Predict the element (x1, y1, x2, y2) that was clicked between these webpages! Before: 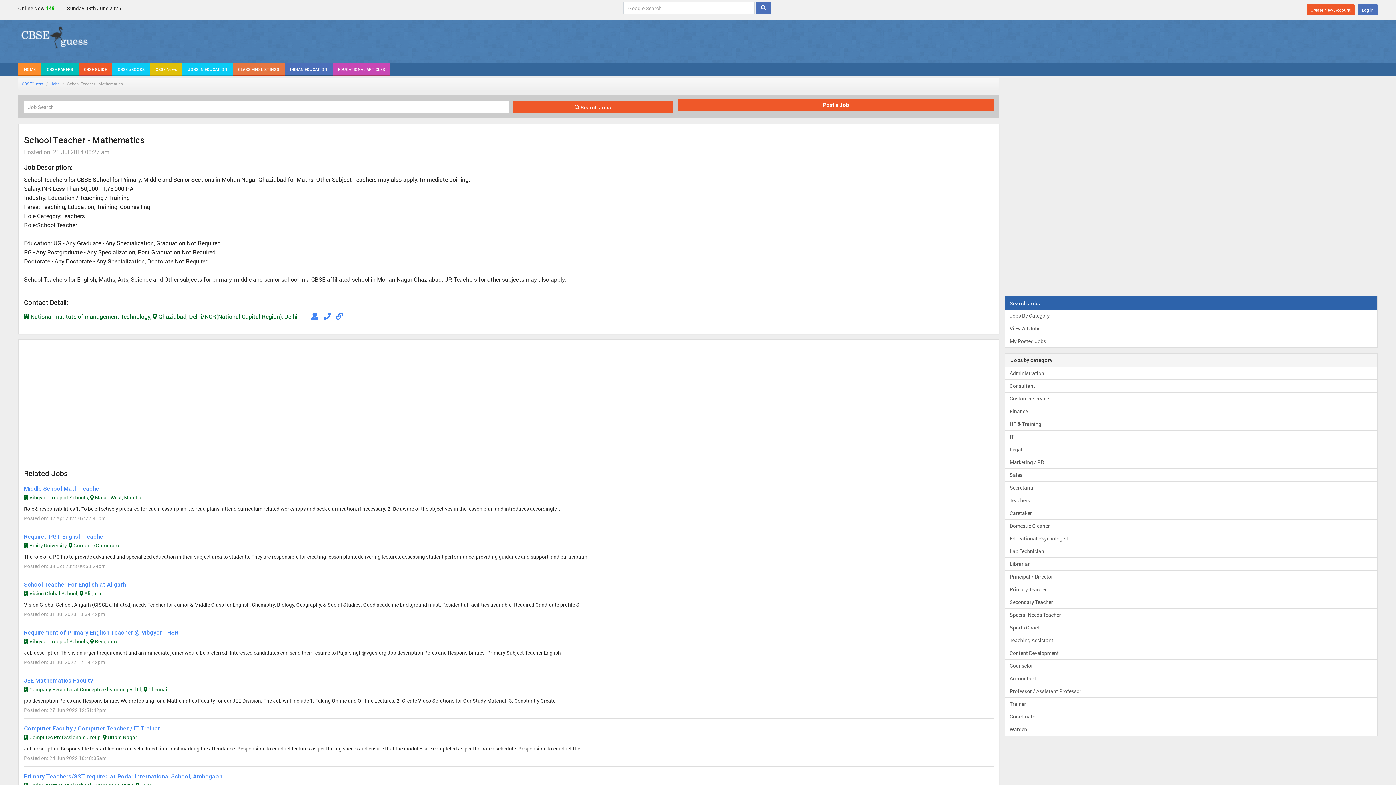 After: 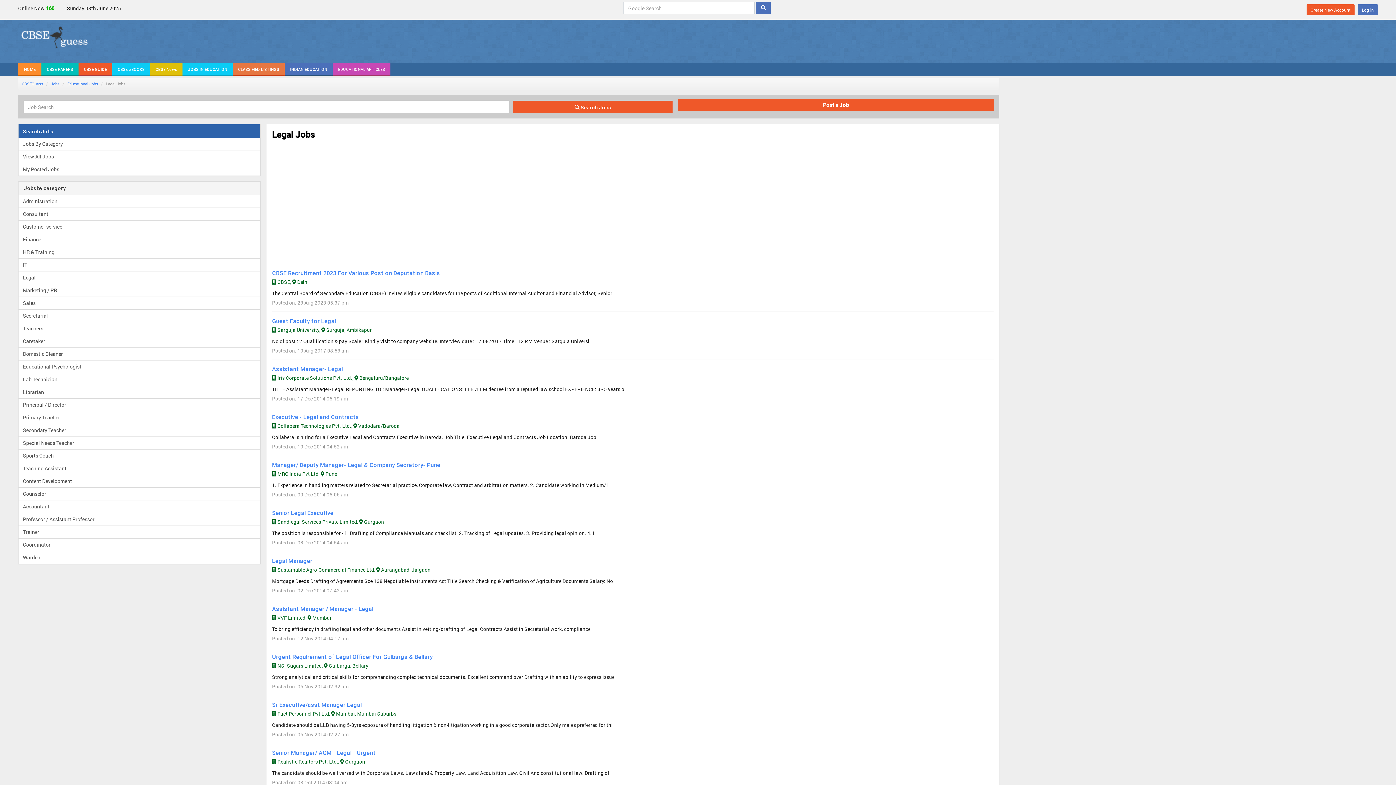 Action: label: Legal bbox: (1005, 443, 1377, 456)